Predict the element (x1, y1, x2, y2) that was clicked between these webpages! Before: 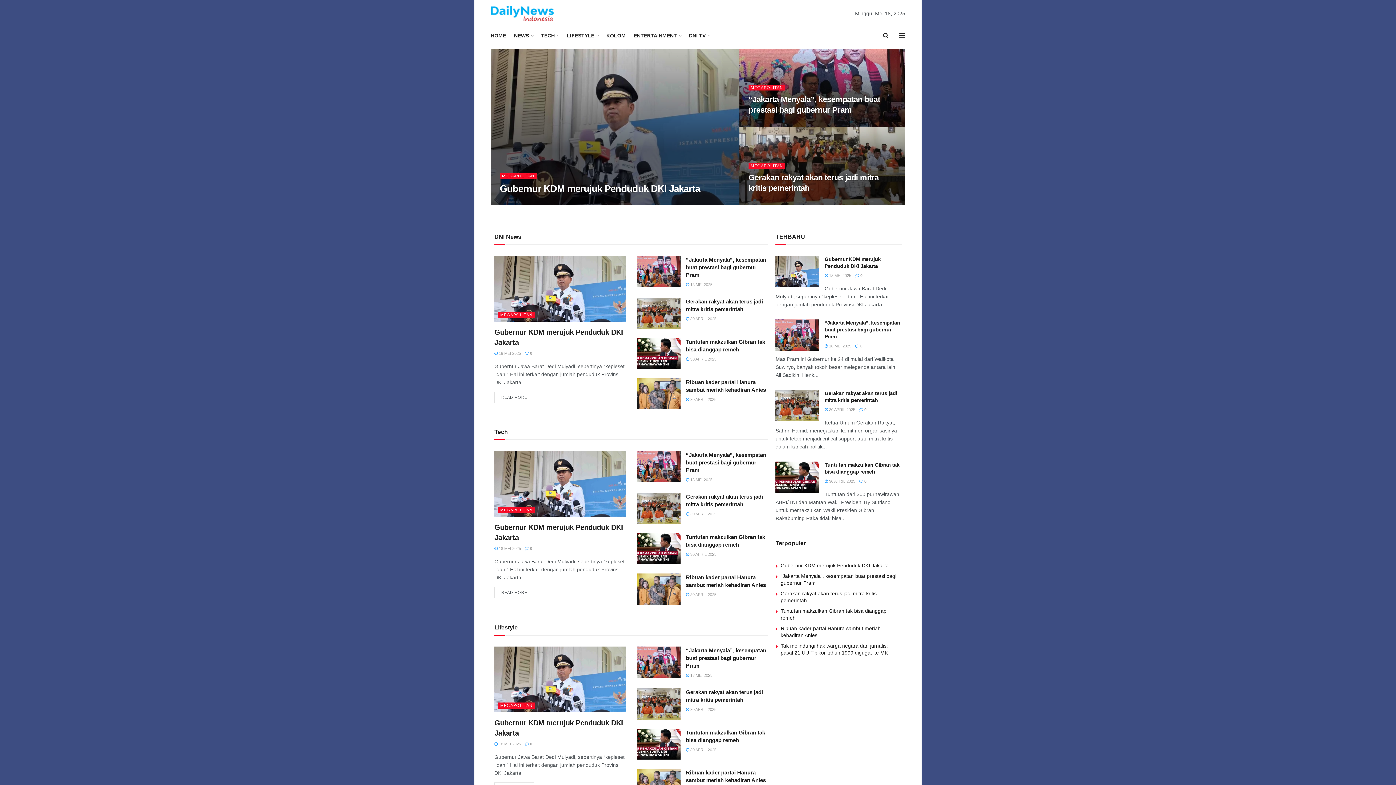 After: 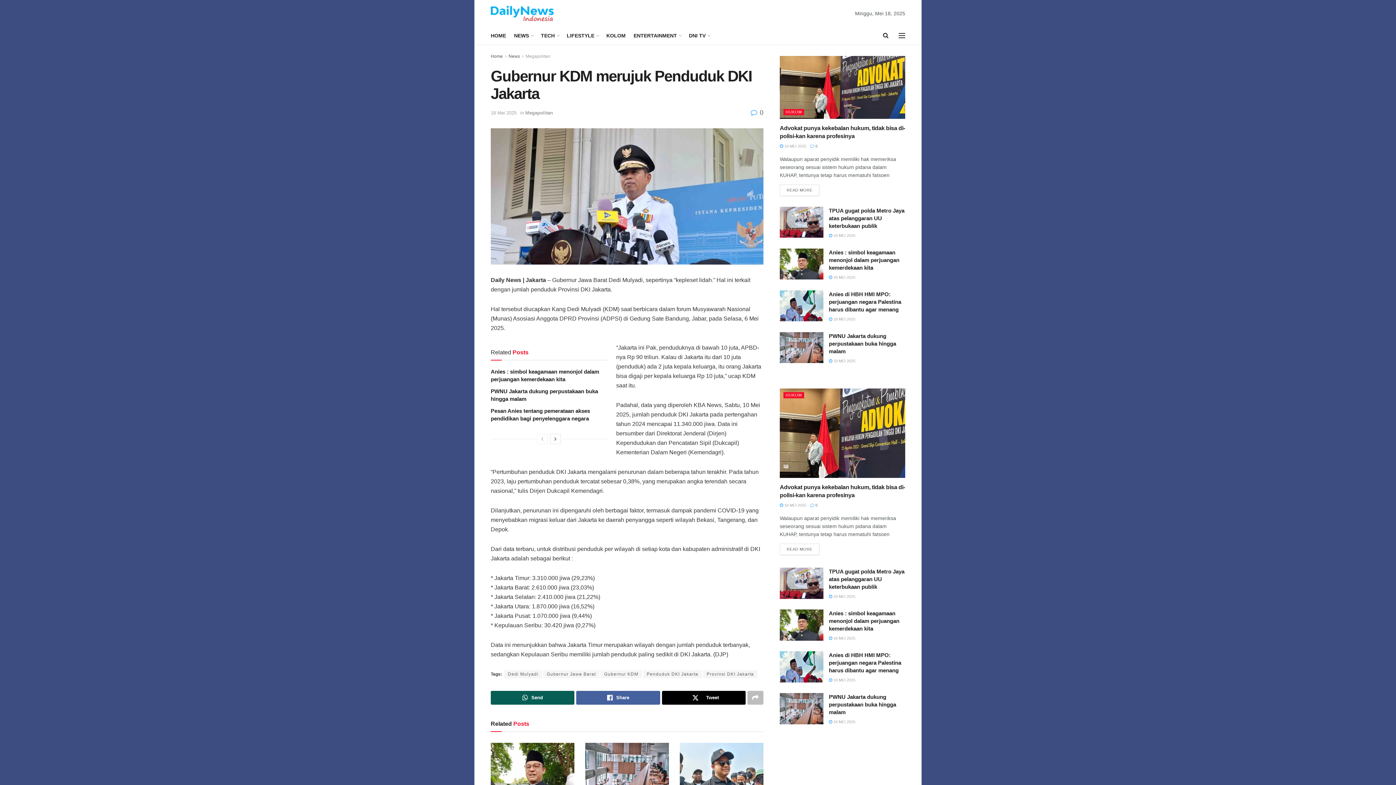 Action: bbox: (500, 200, 526, 205) label:  18 MEI 2025